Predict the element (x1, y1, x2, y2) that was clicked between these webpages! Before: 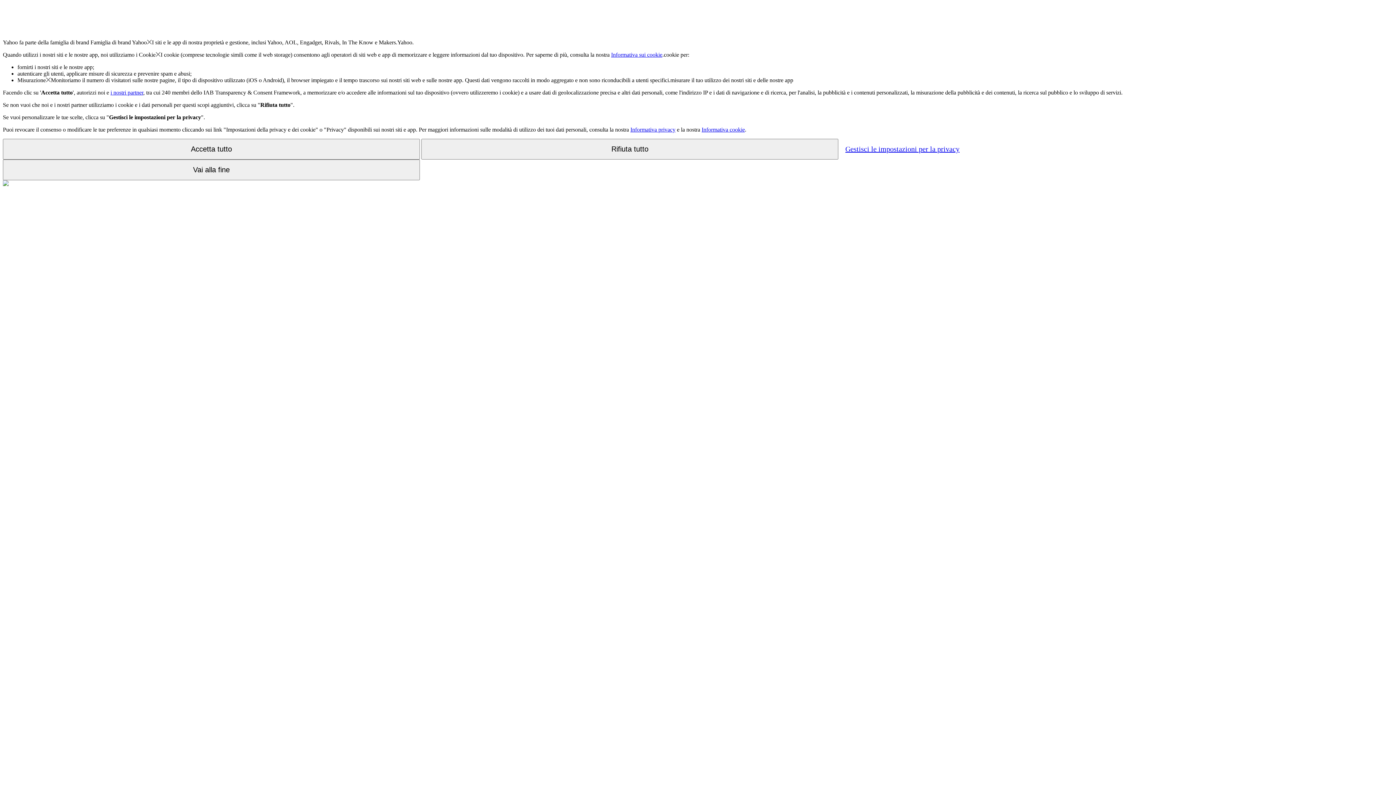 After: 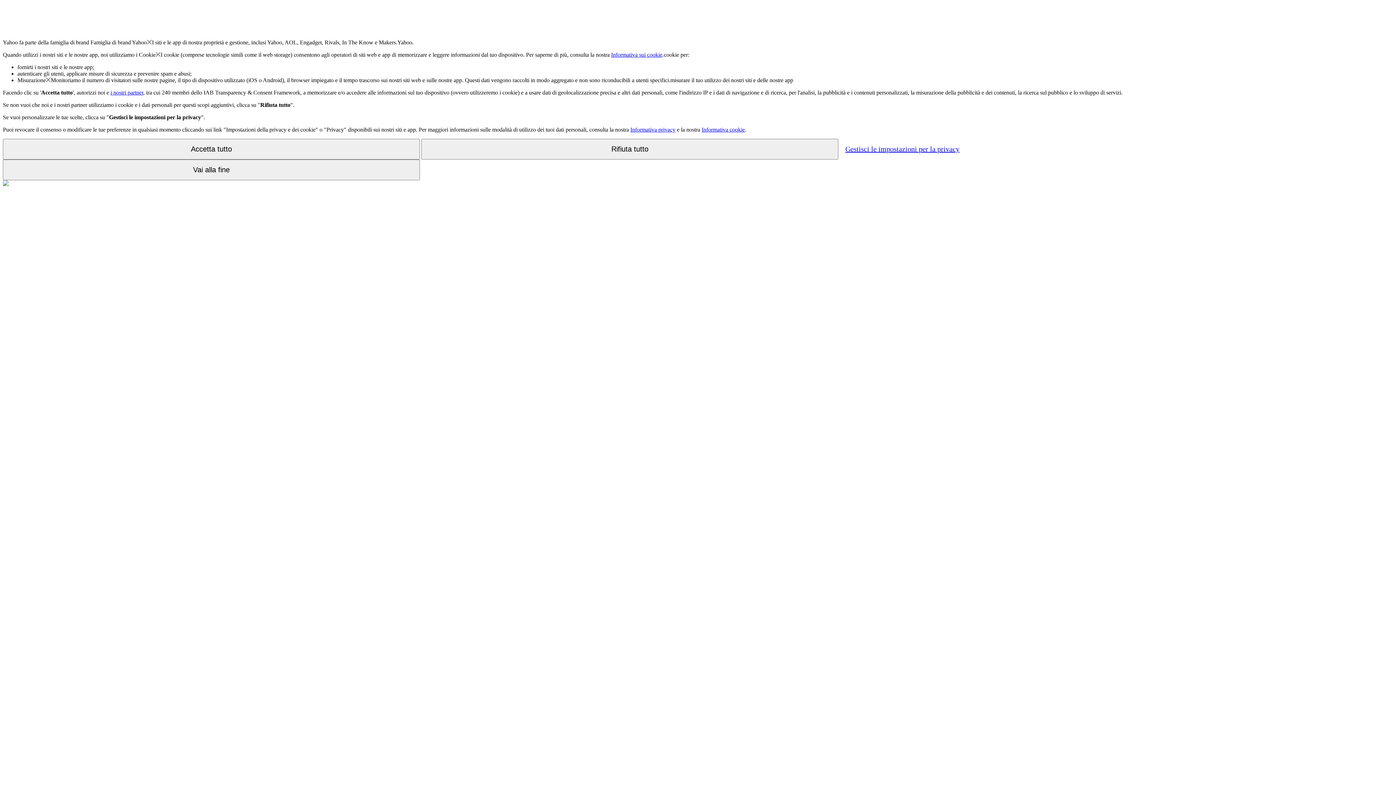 Action: bbox: (110, 89, 143, 95) label: i nostri partner